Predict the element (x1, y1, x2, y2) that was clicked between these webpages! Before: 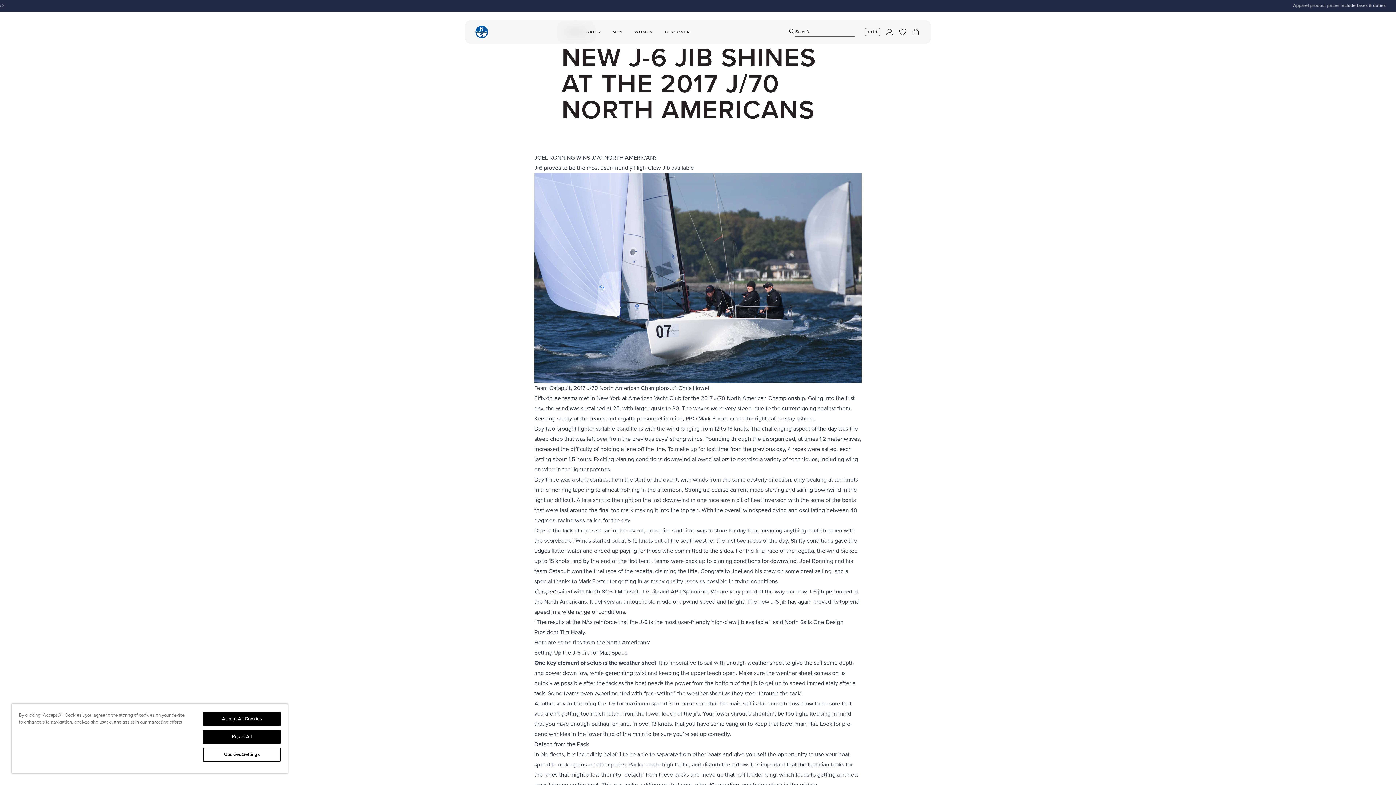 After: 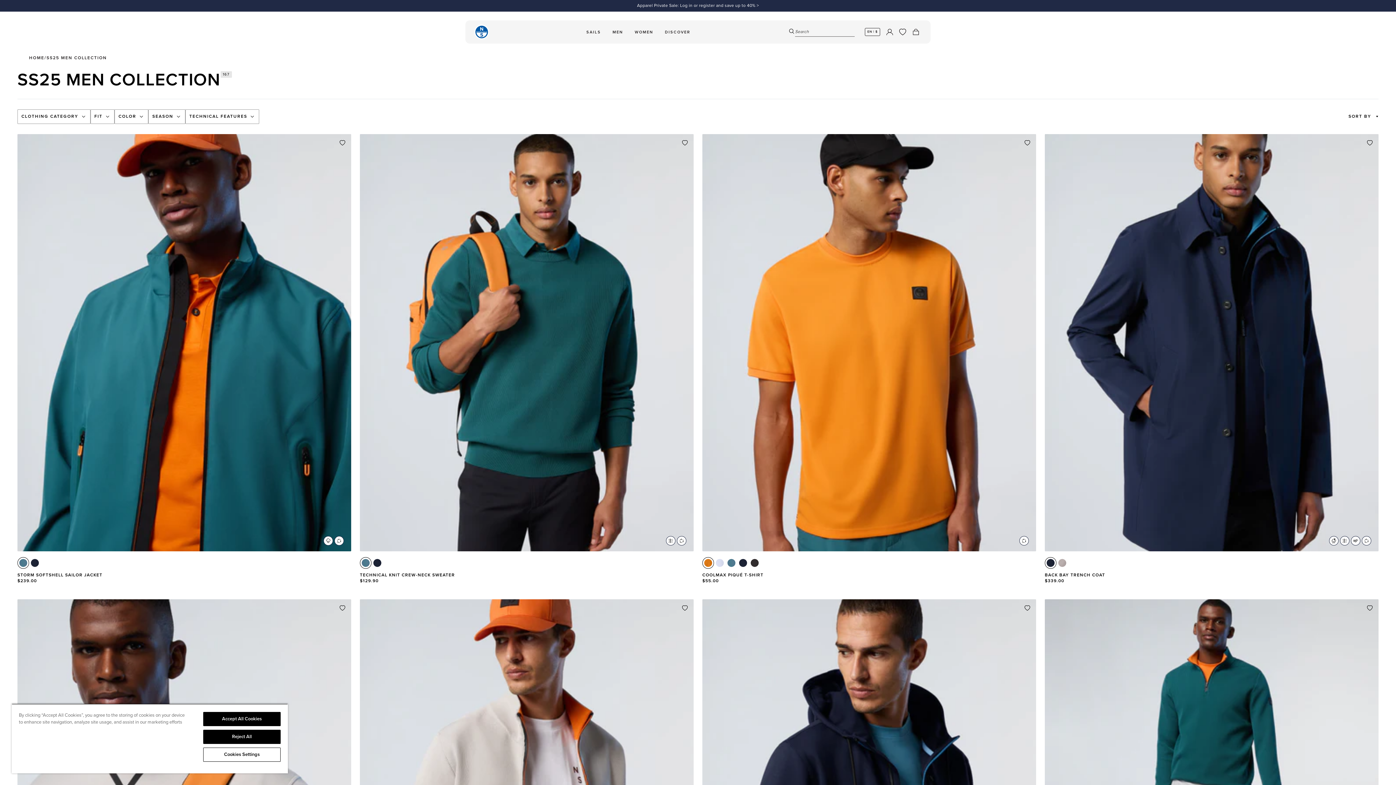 Action: bbox: (609, 27, 626, 36) label: MEN